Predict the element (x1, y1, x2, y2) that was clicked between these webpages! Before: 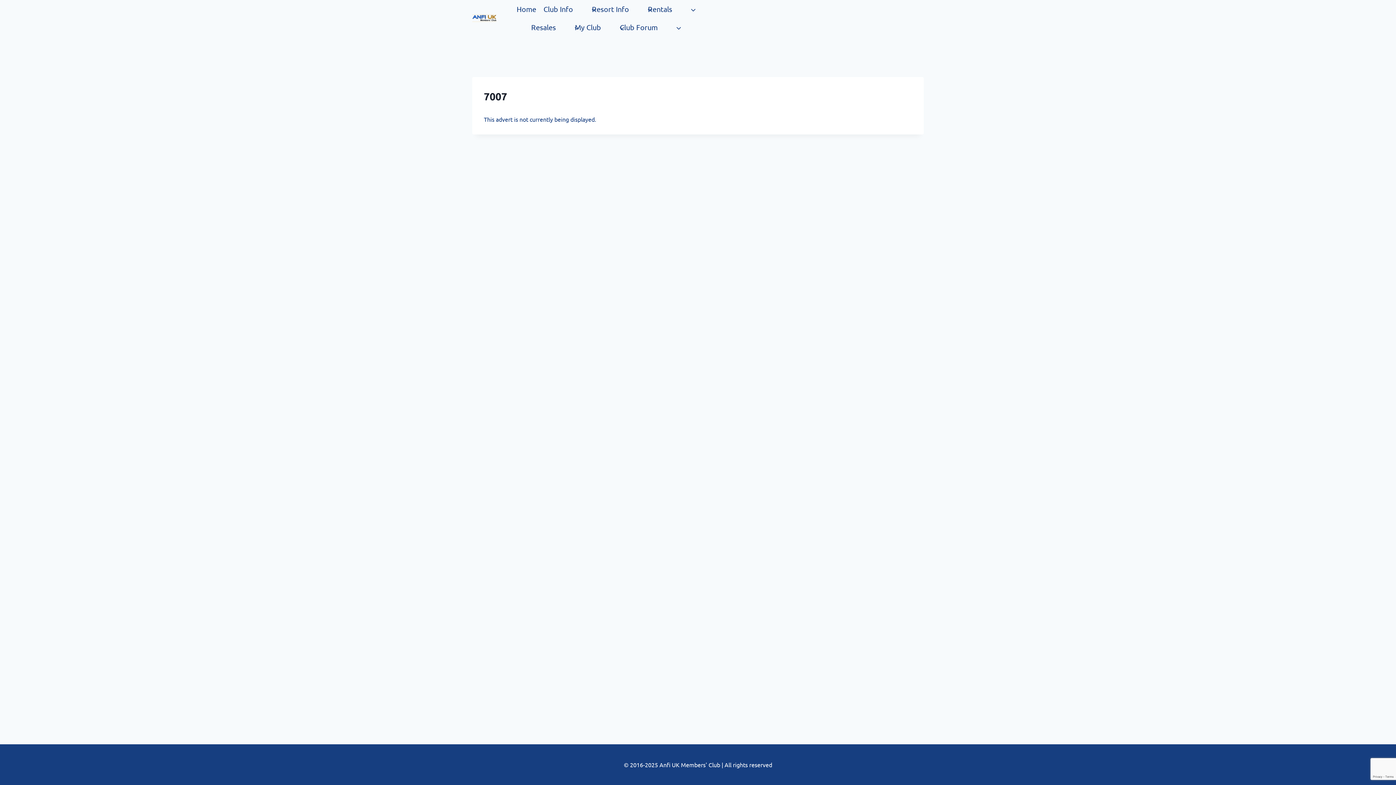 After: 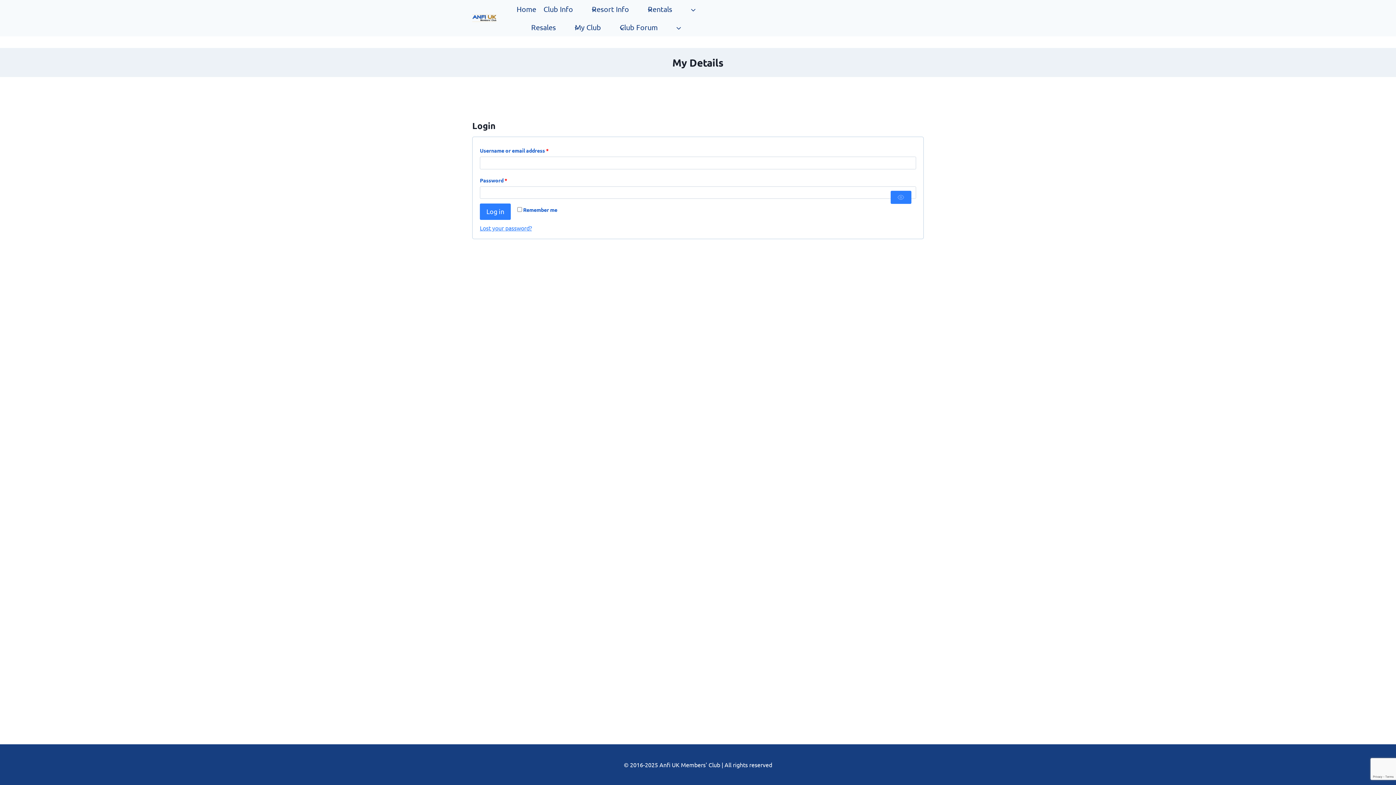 Action: label: My Club bbox: (571, 18, 616, 36)